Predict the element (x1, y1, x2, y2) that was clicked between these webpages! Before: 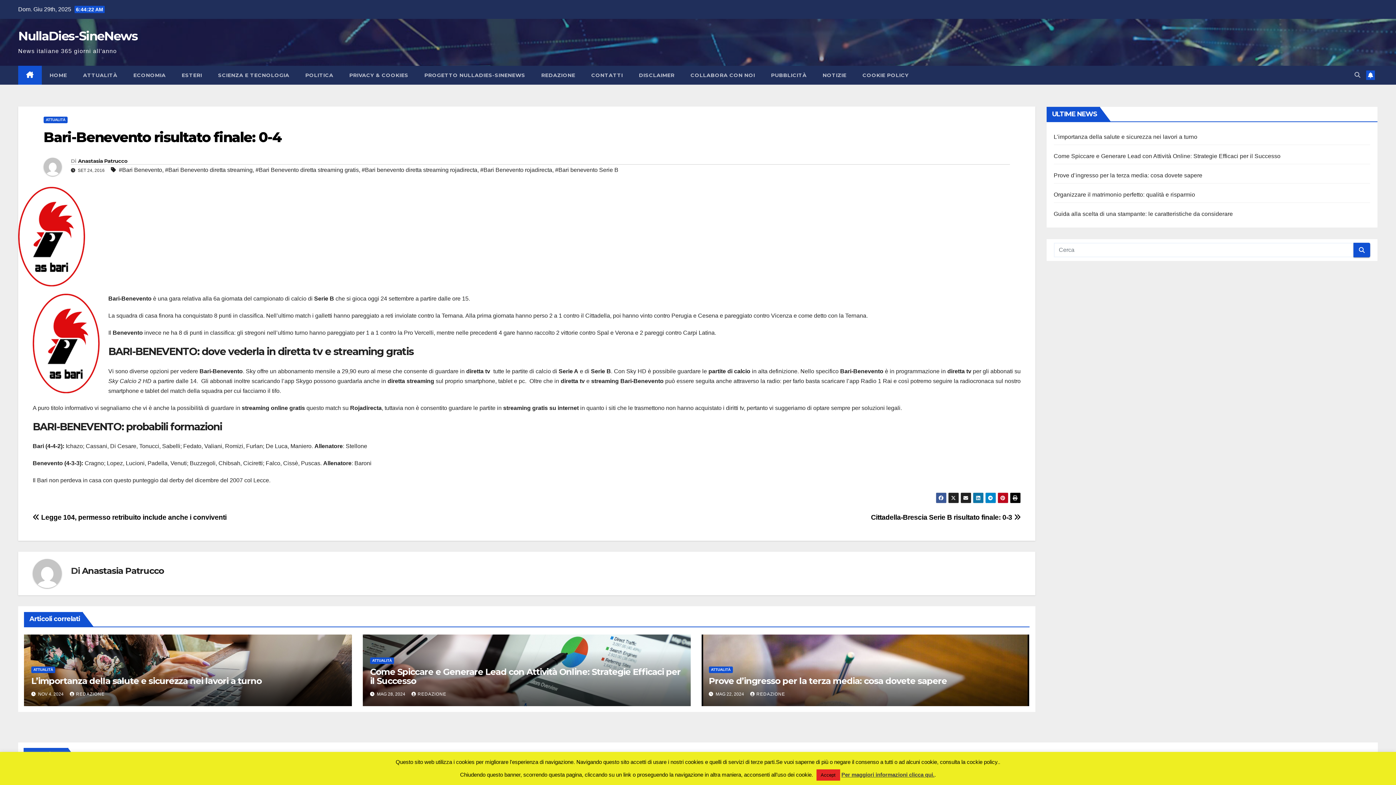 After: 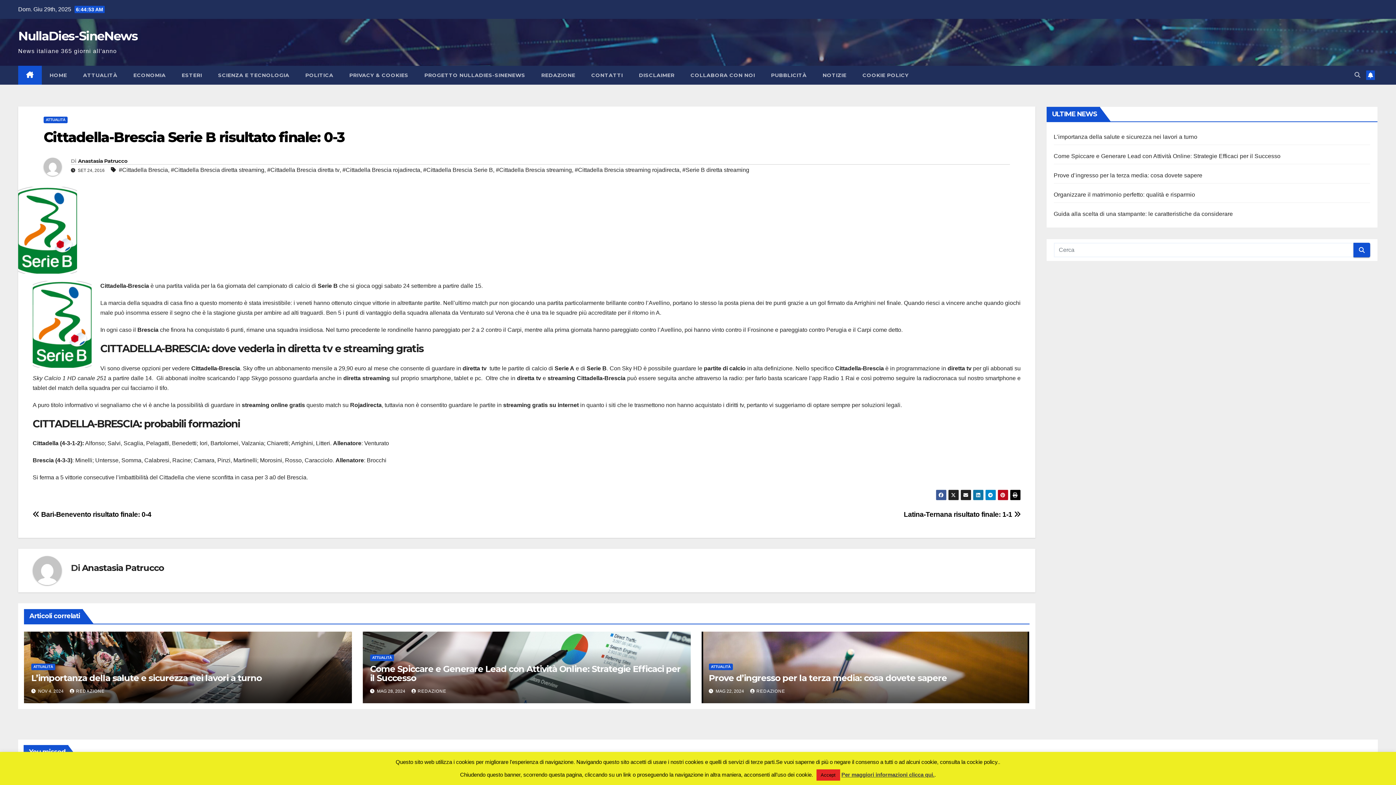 Action: bbox: (871, 513, 1020, 521) label: Cittadella-Brescia Serie B risultato finale: 0-3 